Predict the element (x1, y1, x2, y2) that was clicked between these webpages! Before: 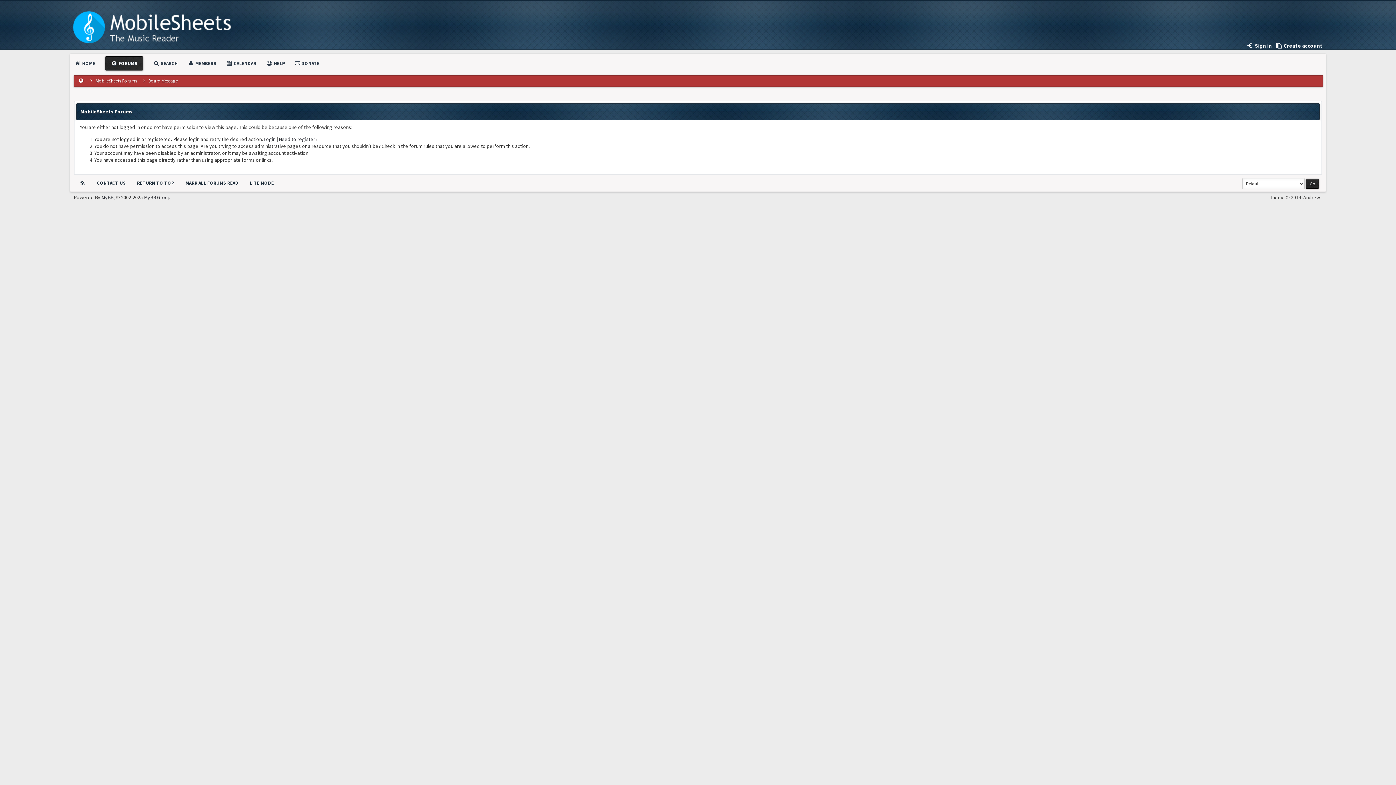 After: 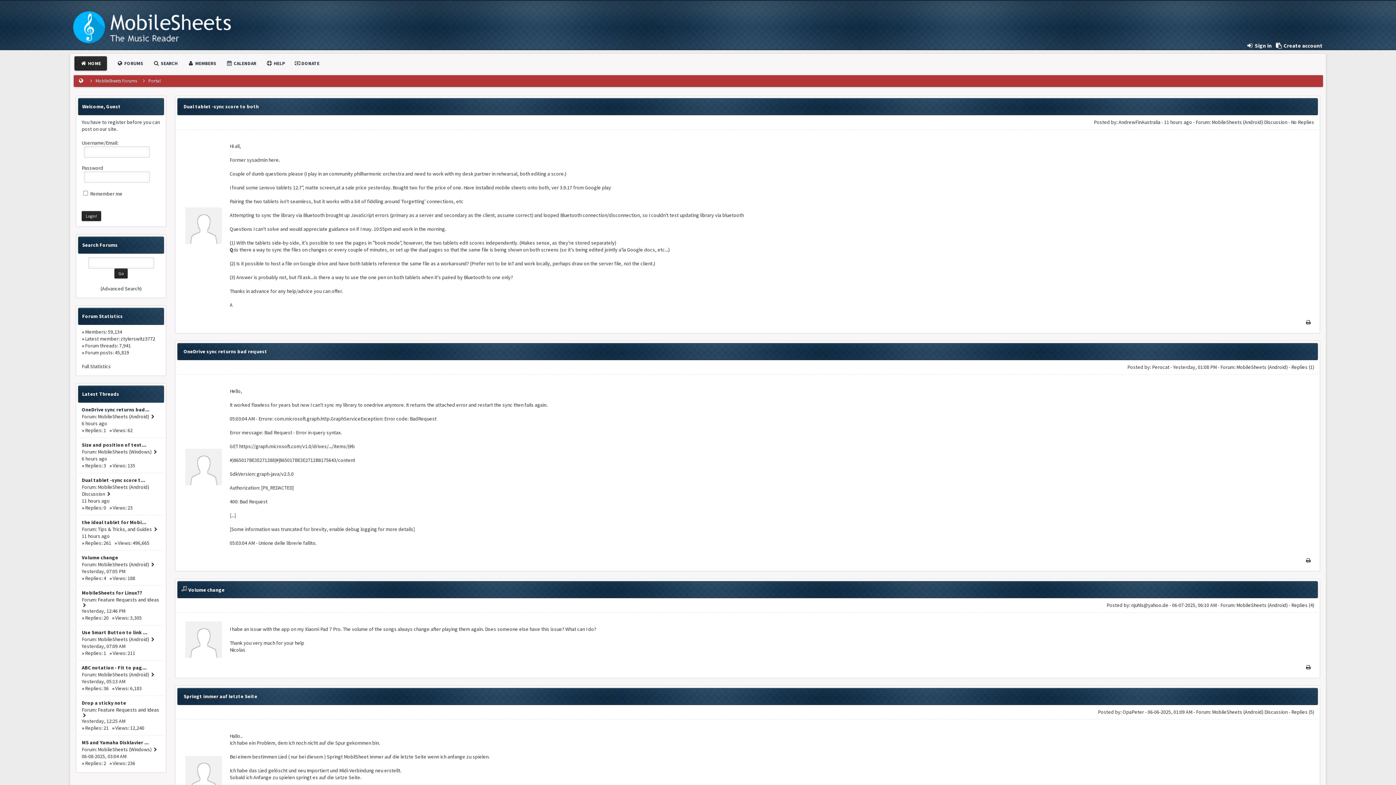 Action: label:  HOME bbox: (74, 60, 95, 66)